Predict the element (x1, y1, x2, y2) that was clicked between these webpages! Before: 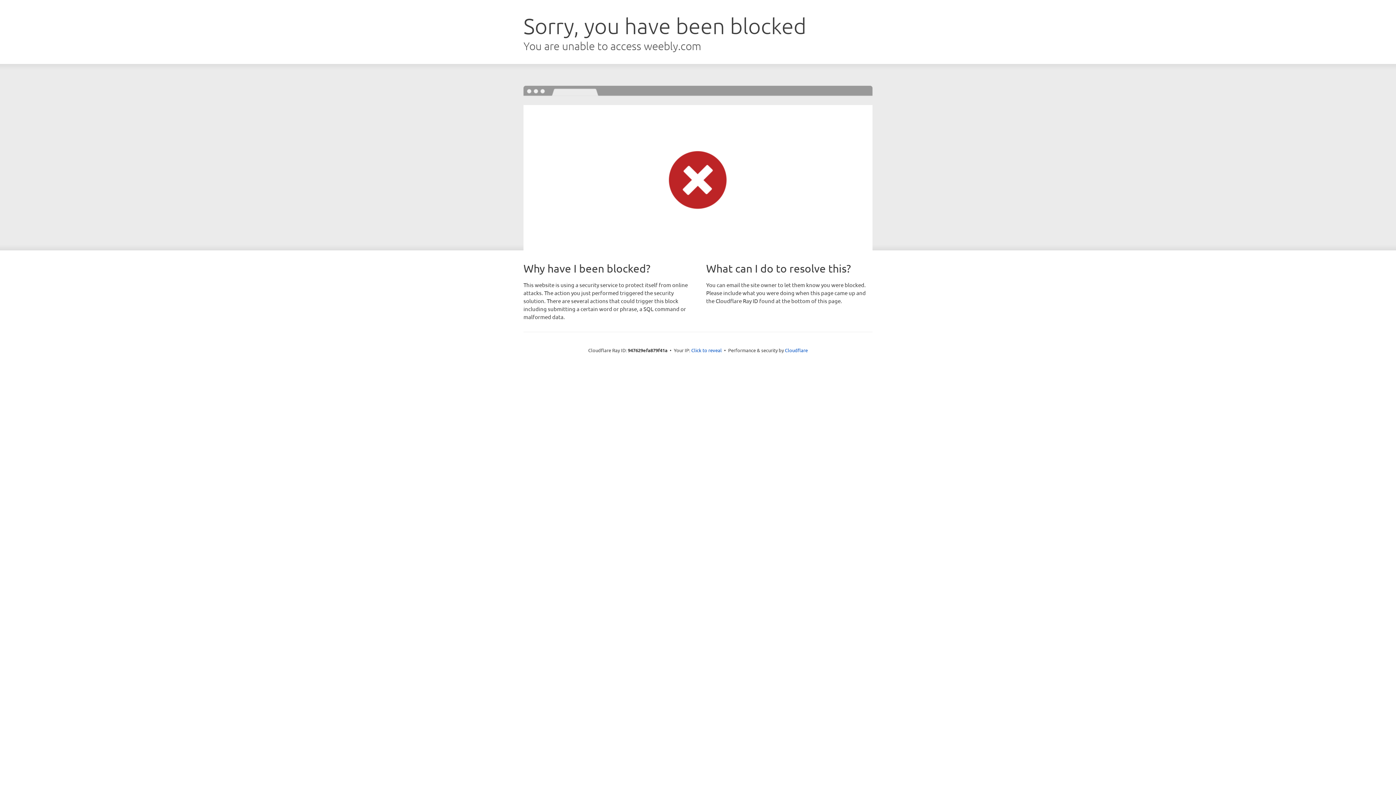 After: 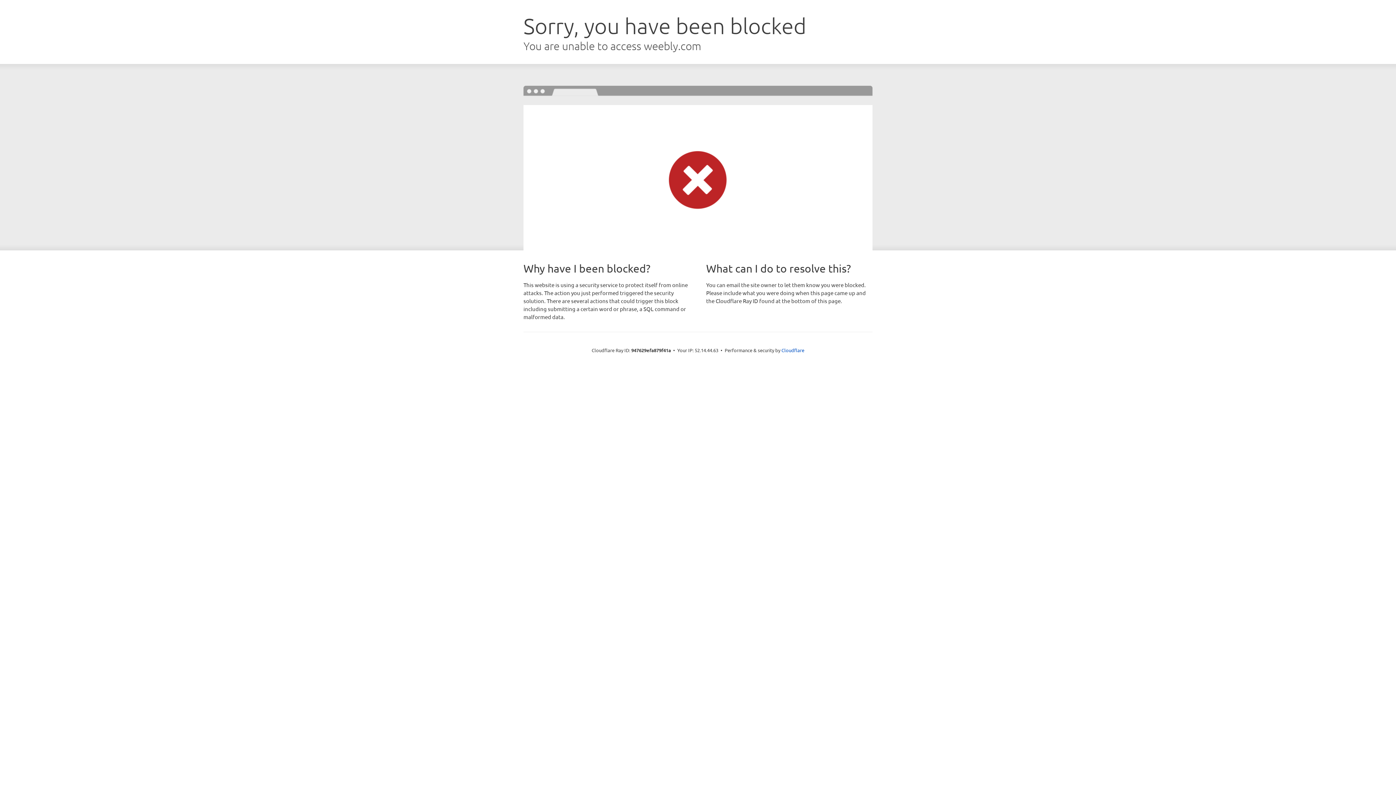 Action: label: Click to reveal bbox: (691, 346, 722, 353)